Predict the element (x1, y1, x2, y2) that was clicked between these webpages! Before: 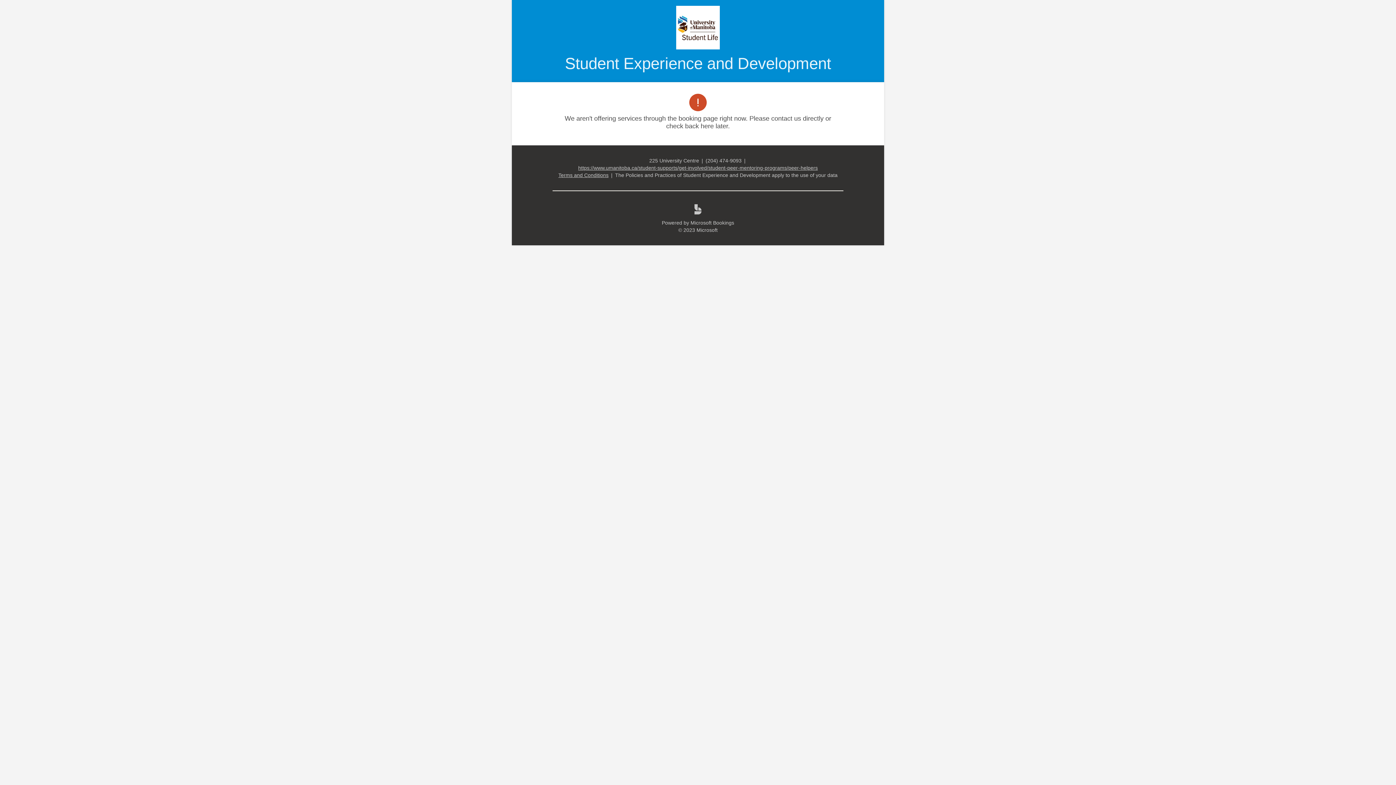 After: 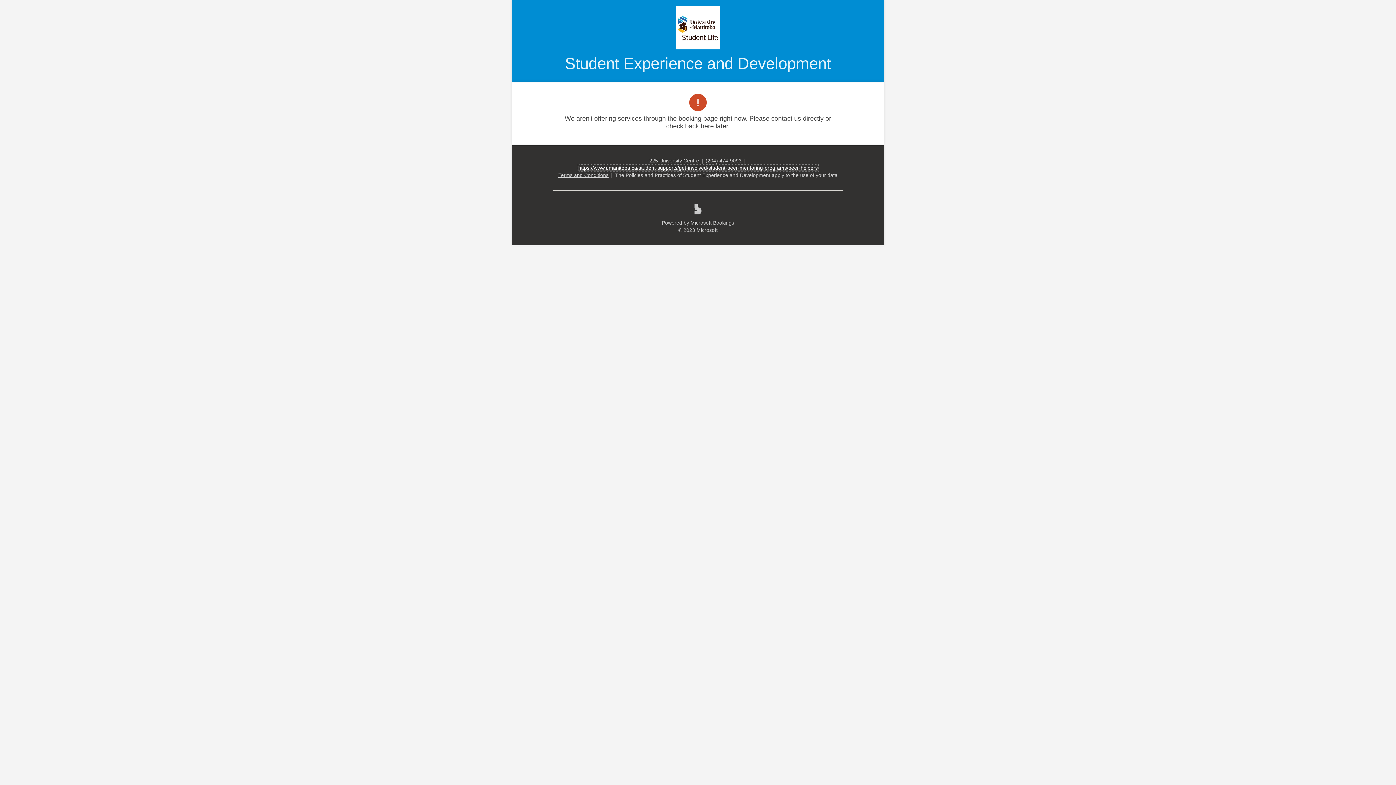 Action: label: https://www.umanitoba.ca/student-supports/get-involved/student-peer-mentoring-programs/peer-helpers bbox: (578, 165, 818, 170)